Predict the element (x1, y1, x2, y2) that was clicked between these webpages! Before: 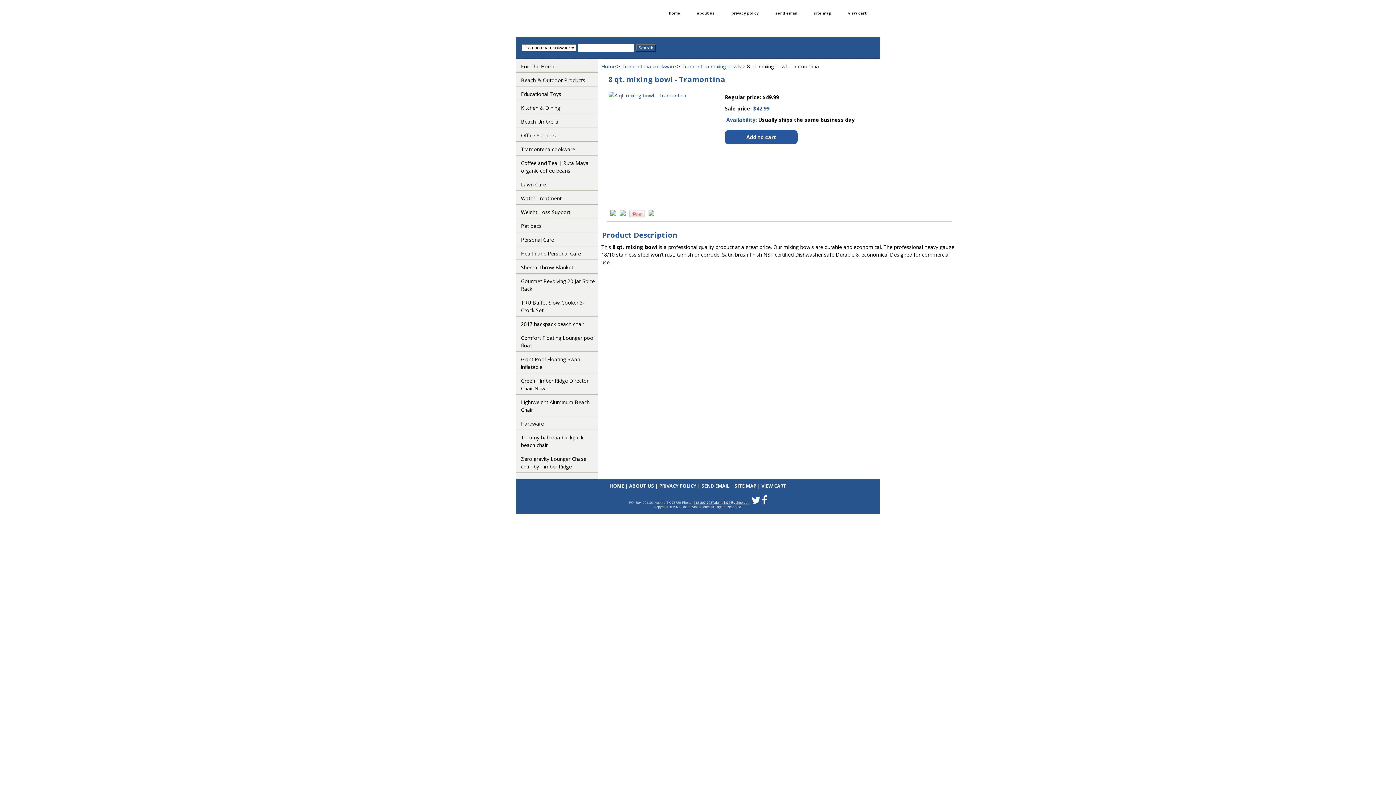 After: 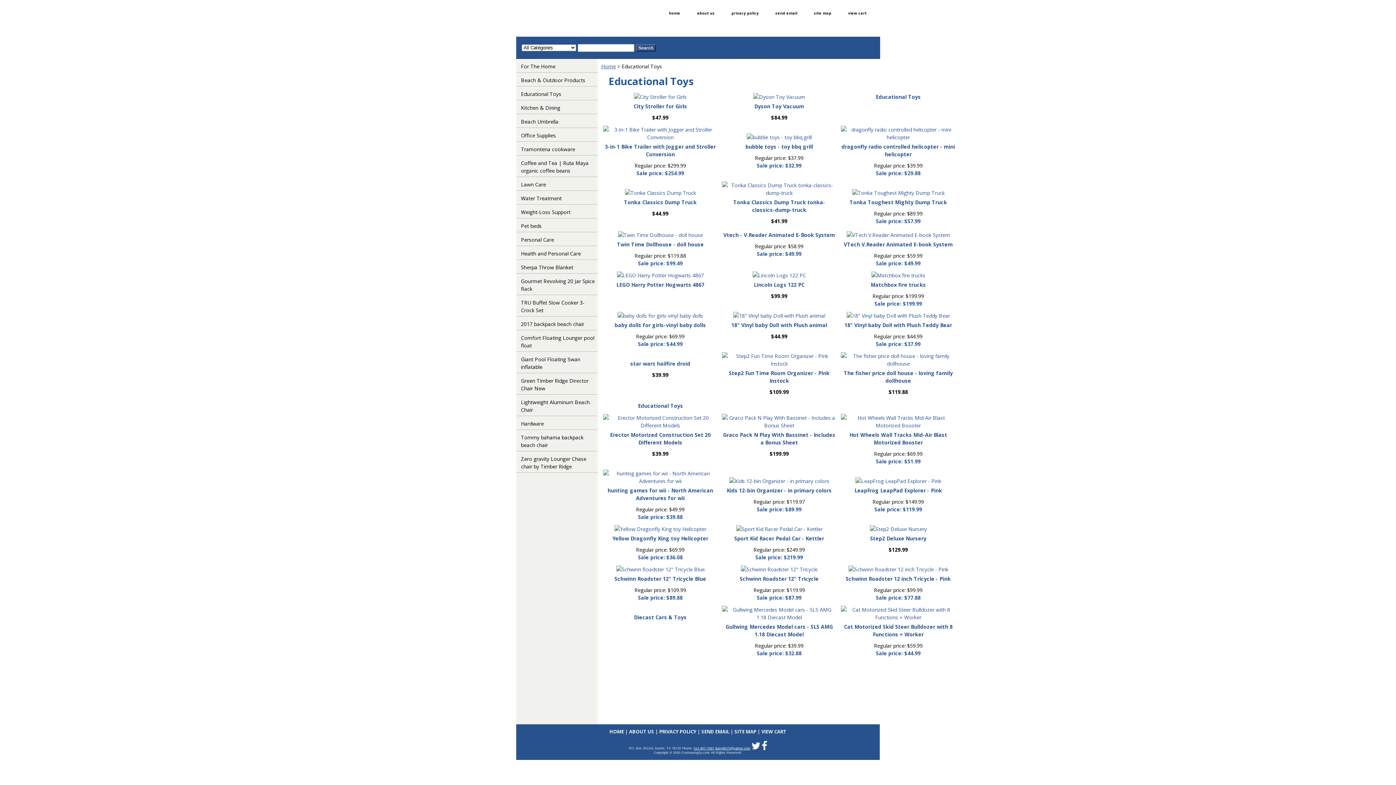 Action: label: Educational Toys bbox: (516, 86, 597, 100)